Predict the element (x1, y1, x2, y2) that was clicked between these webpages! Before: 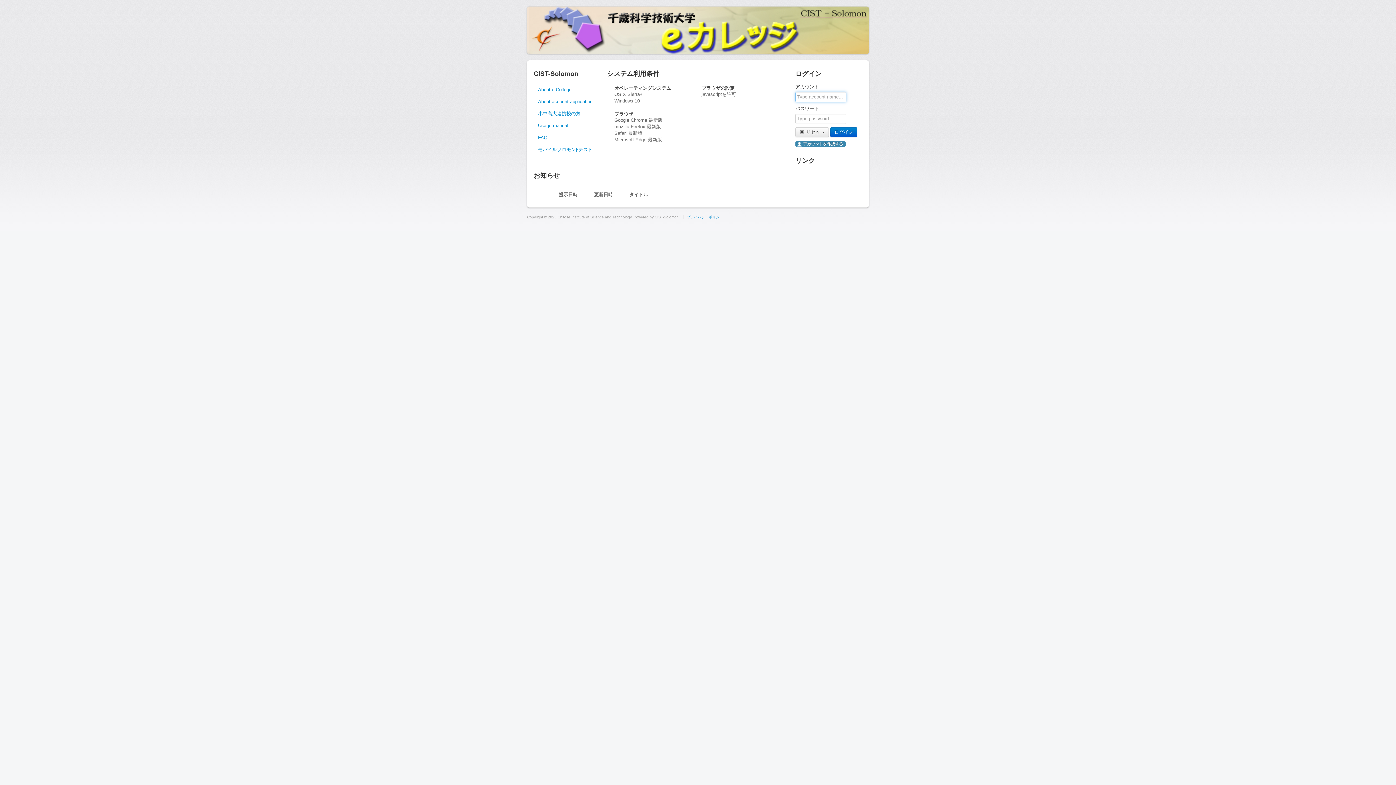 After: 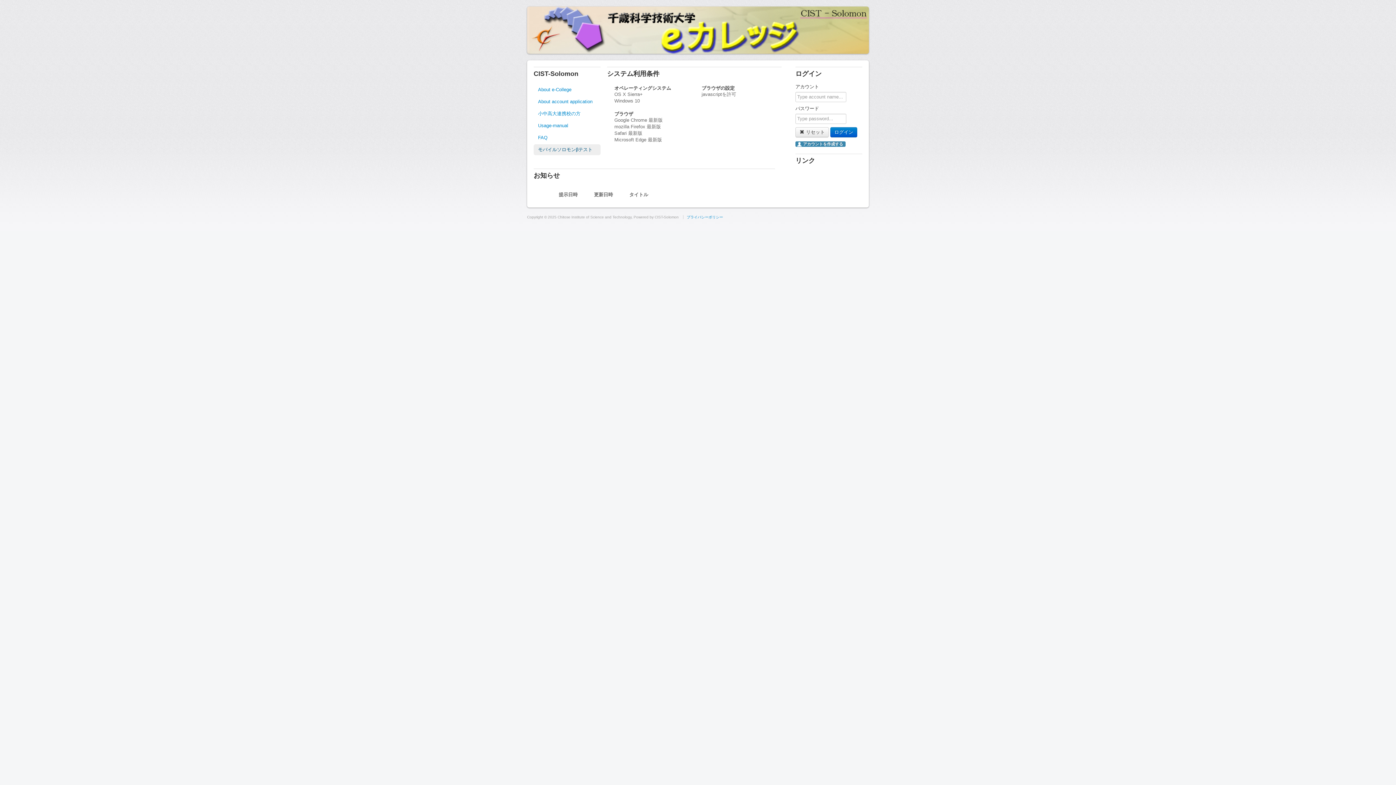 Action: bbox: (533, 144, 600, 155) label: モバイルソロモンβテスト